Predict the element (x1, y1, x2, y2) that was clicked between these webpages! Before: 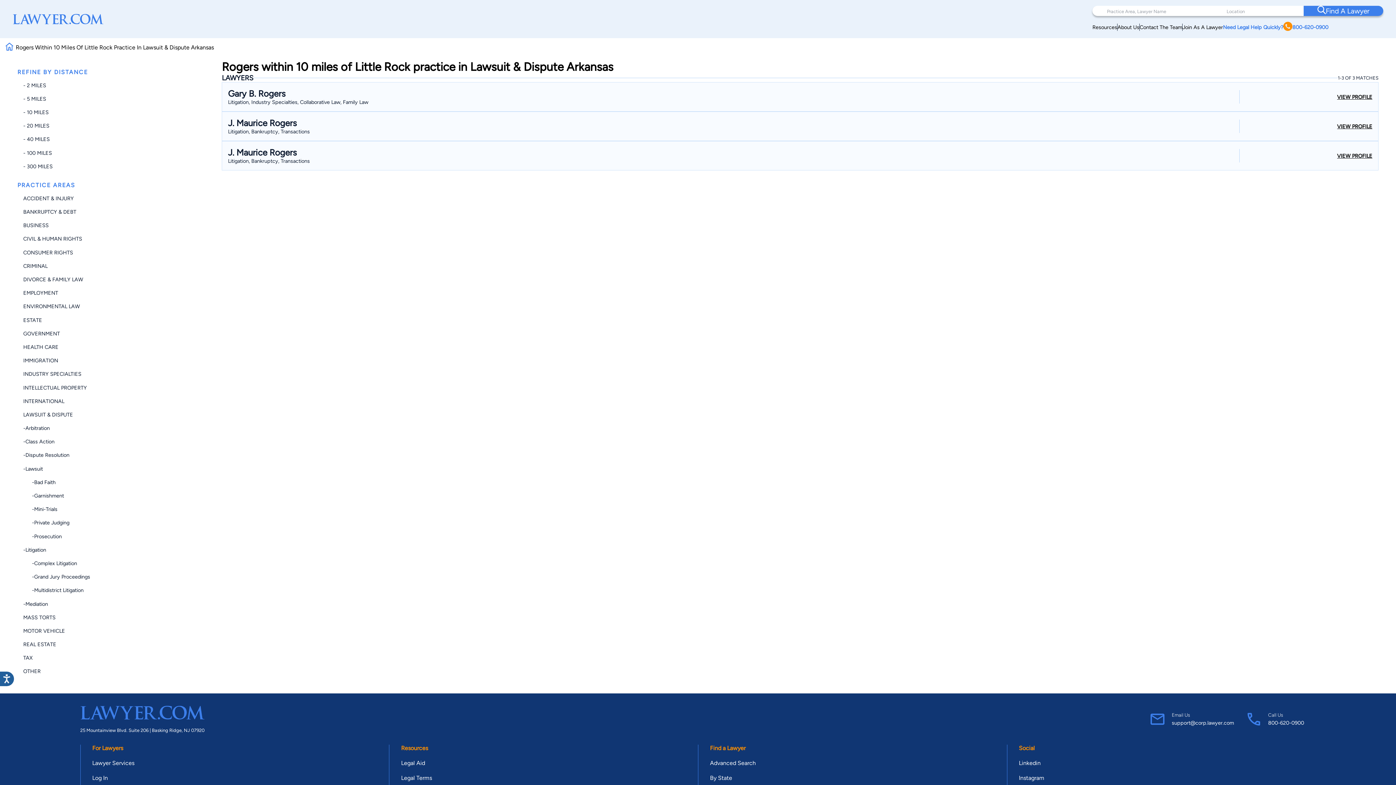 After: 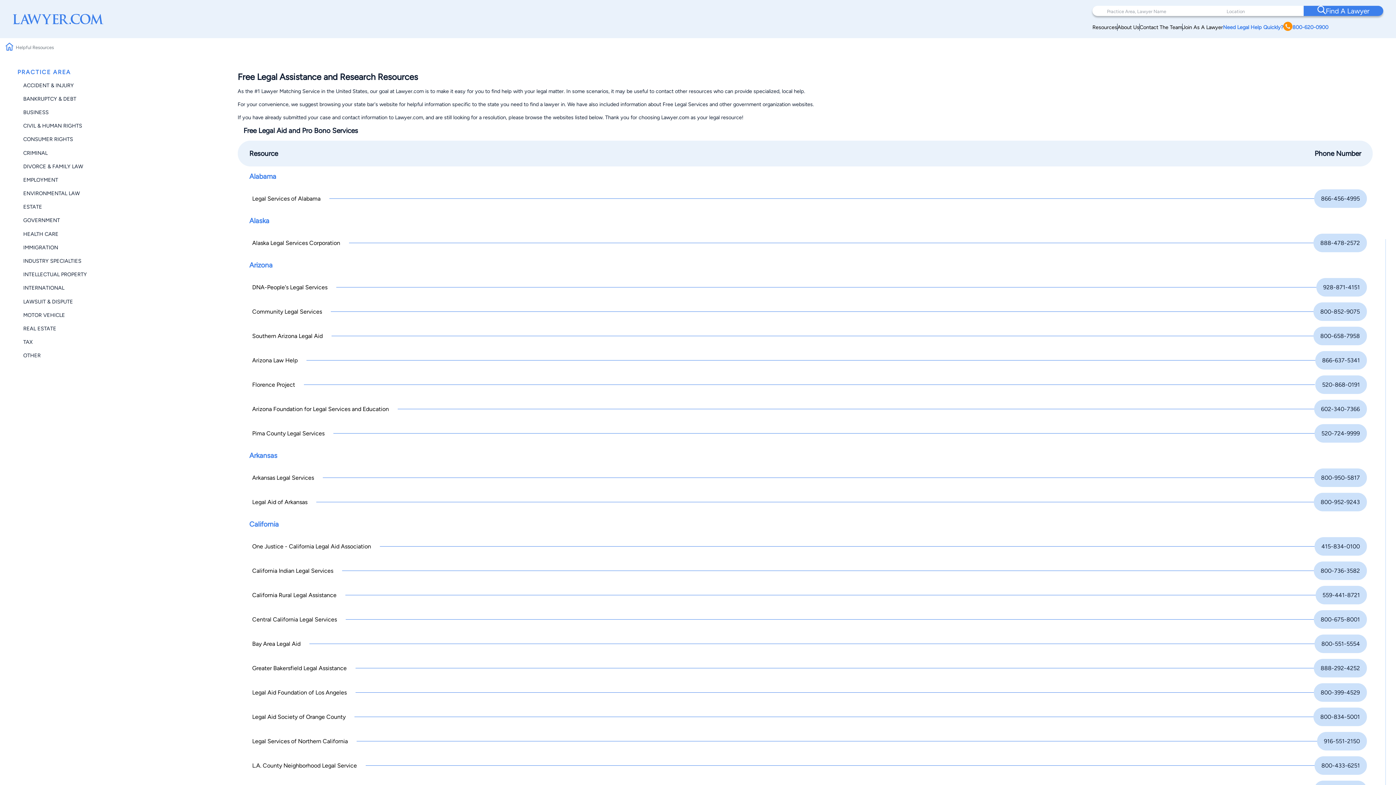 Action: bbox: (1092, 23, 1117, 30) label: Resources